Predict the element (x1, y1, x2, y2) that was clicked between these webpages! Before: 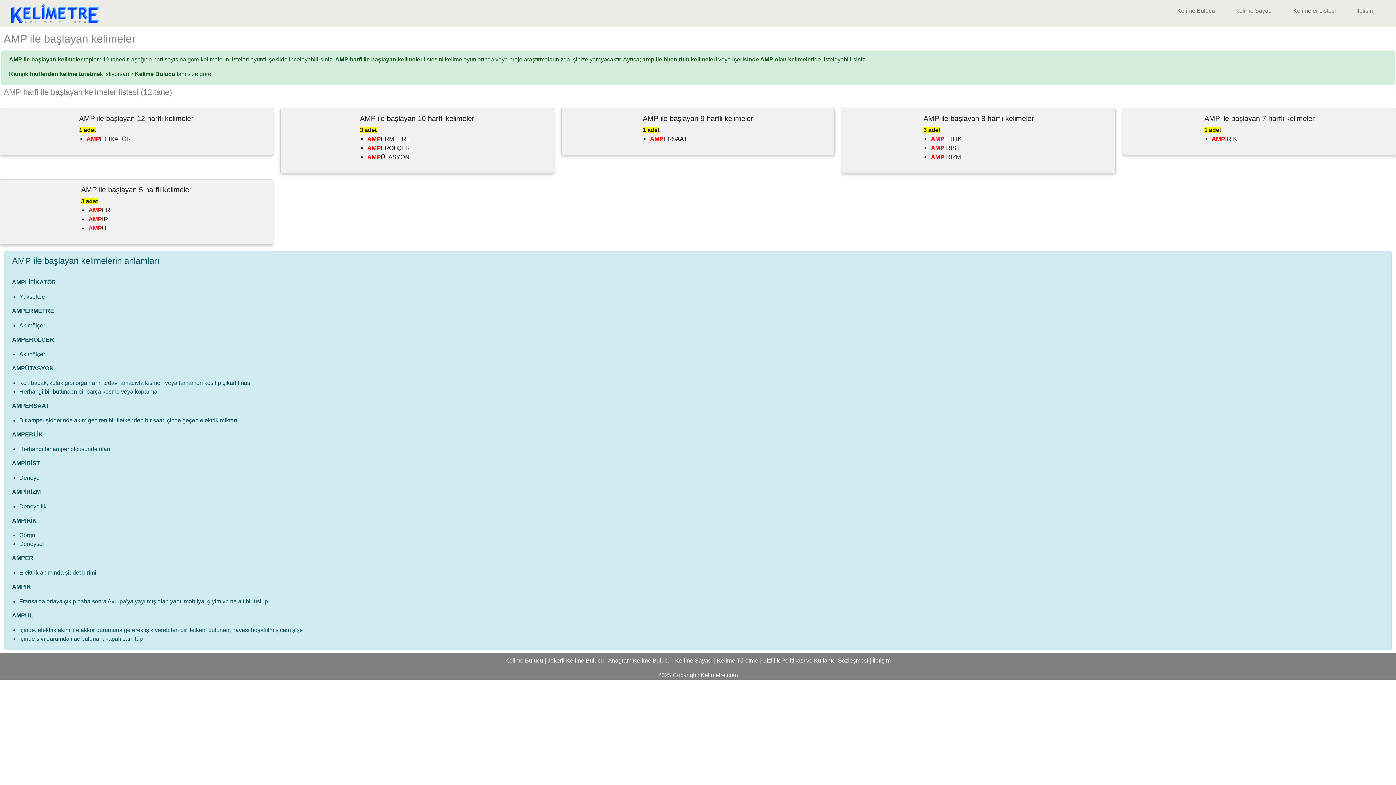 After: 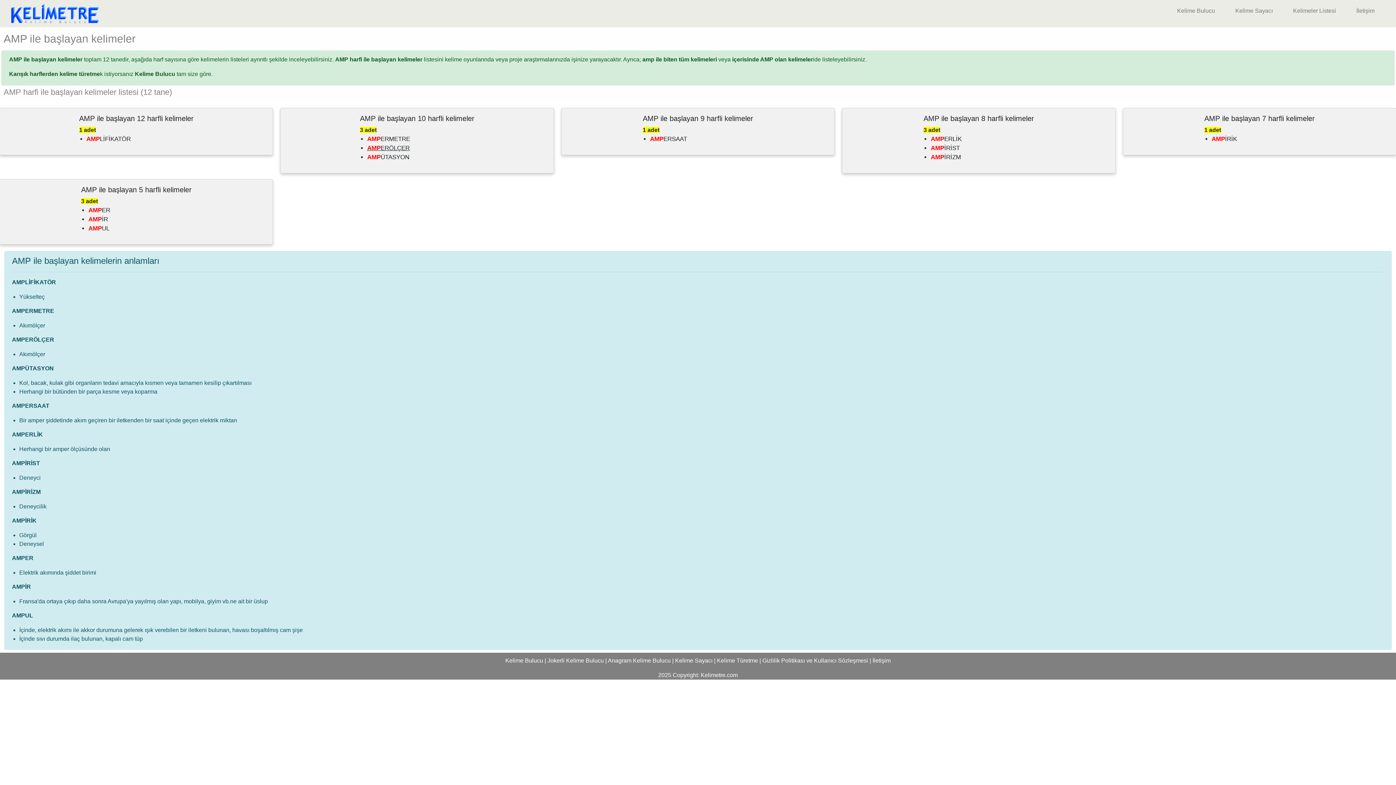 Action: bbox: (367, 144, 409, 151) label: AMPERÖLÇER